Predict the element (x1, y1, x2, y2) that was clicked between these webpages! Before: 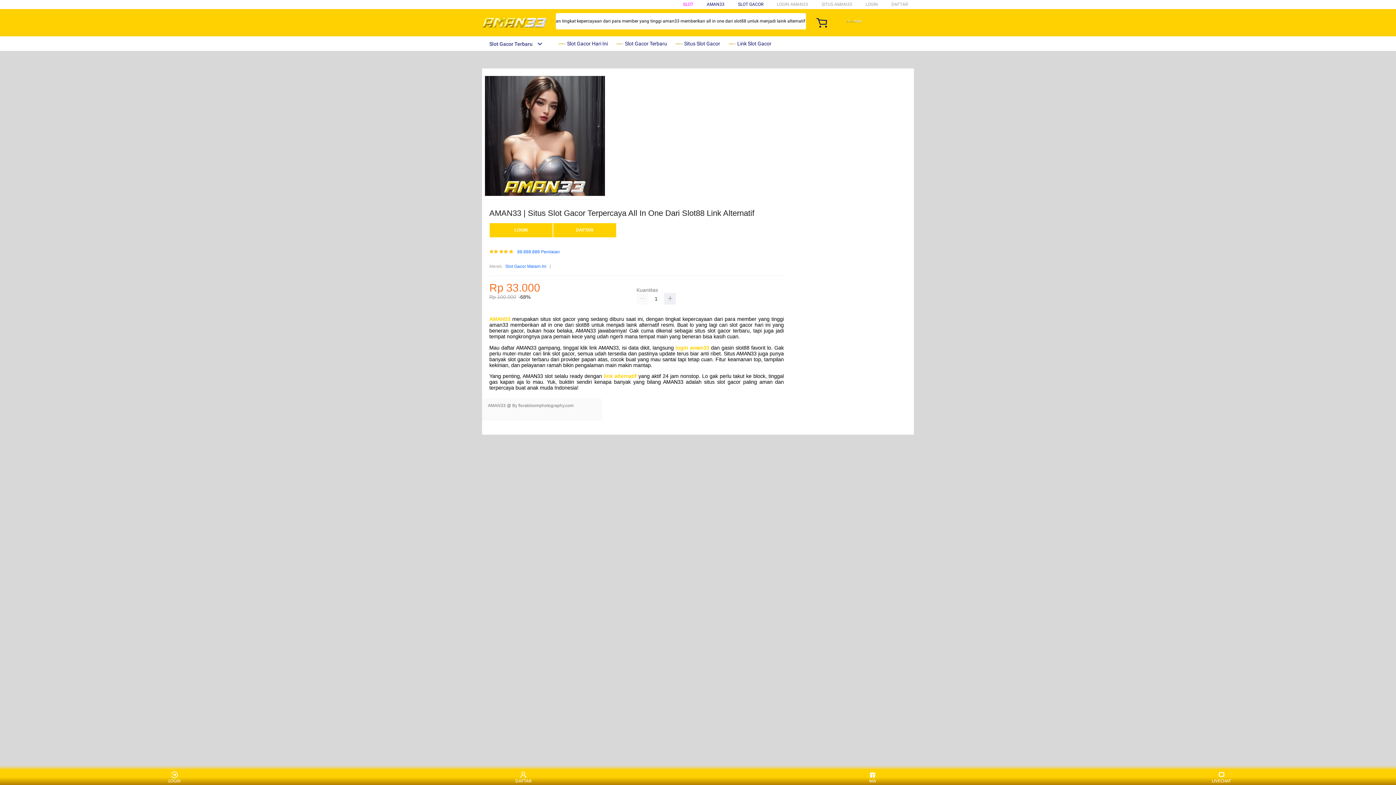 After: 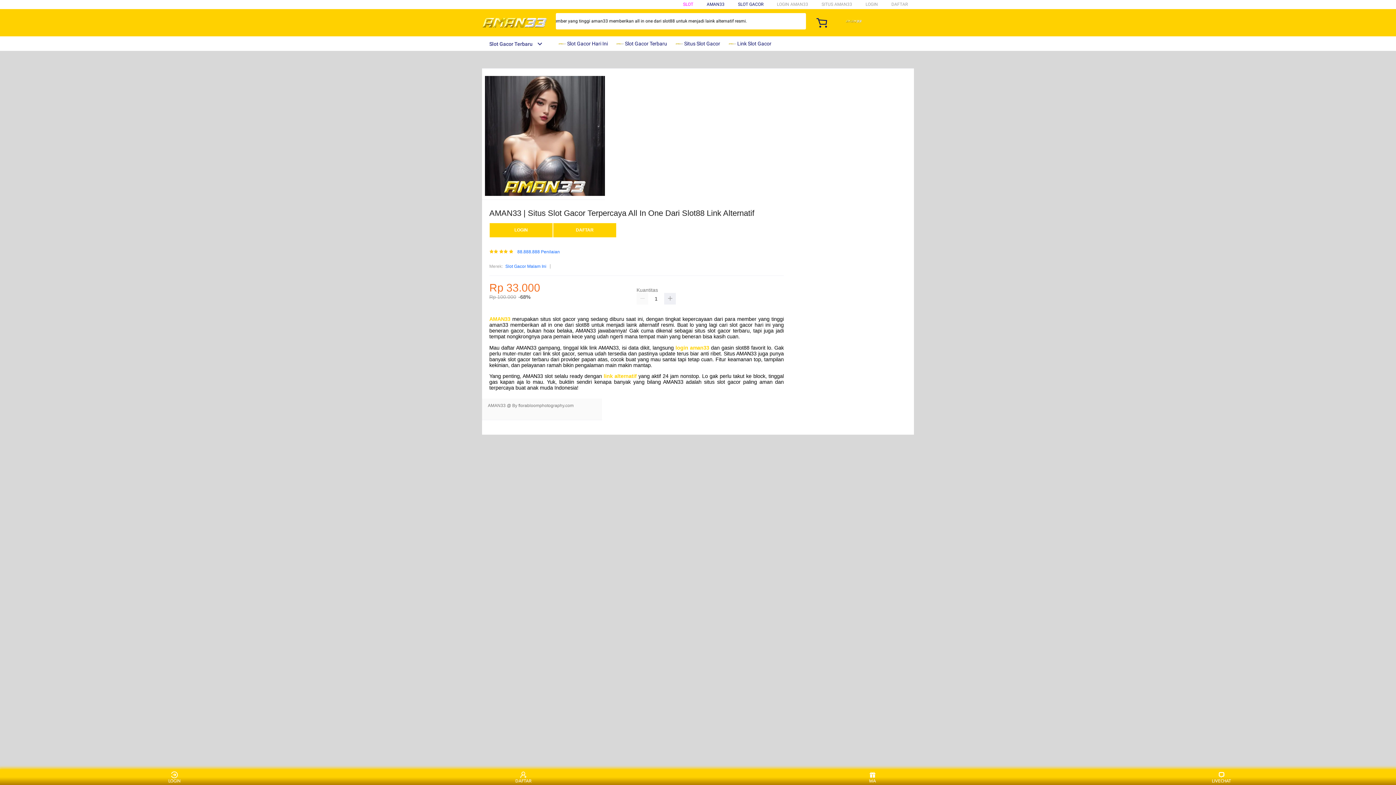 Action: bbox: (489, 316, 510, 322) label: AMAN33